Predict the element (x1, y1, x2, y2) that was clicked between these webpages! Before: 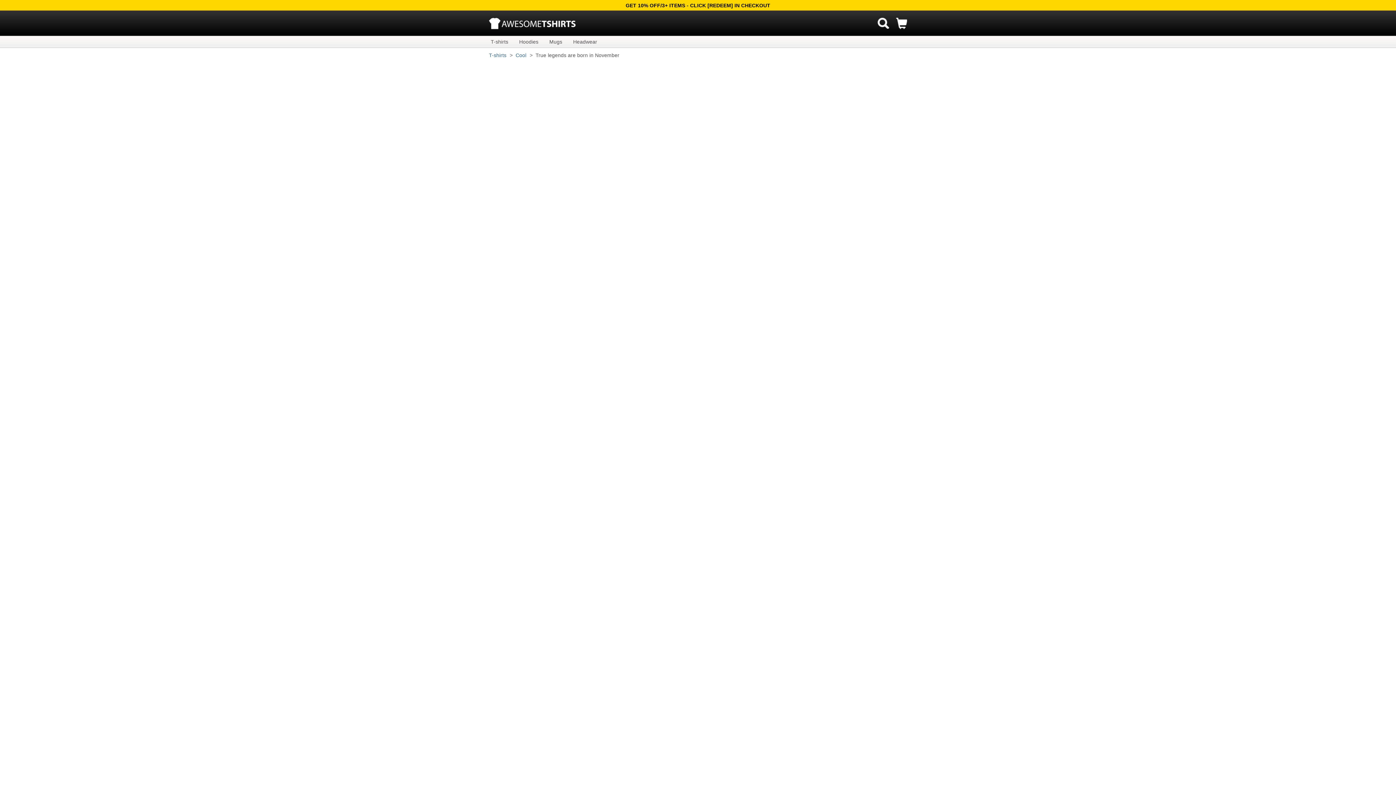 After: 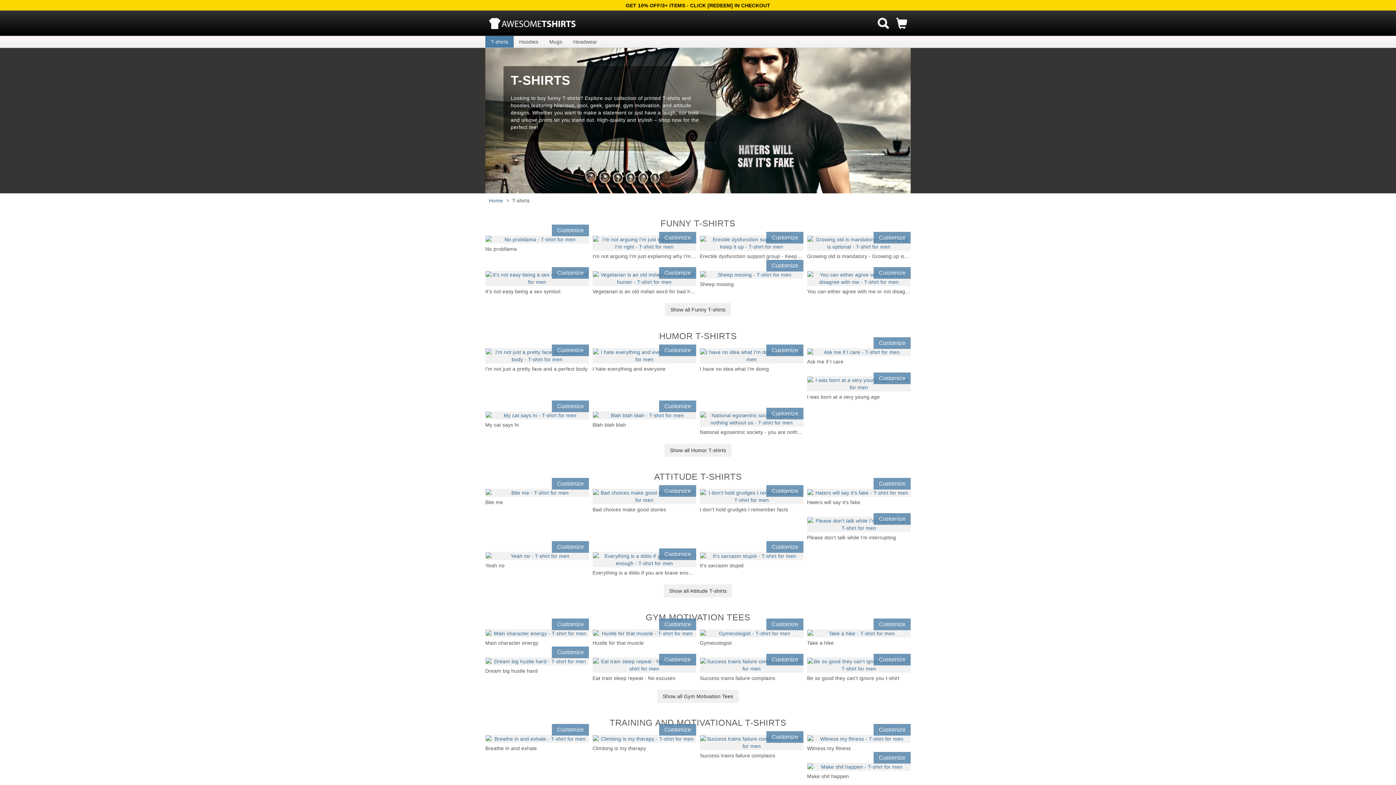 Action: bbox: (485, 36, 513, 47) label: T-shirts